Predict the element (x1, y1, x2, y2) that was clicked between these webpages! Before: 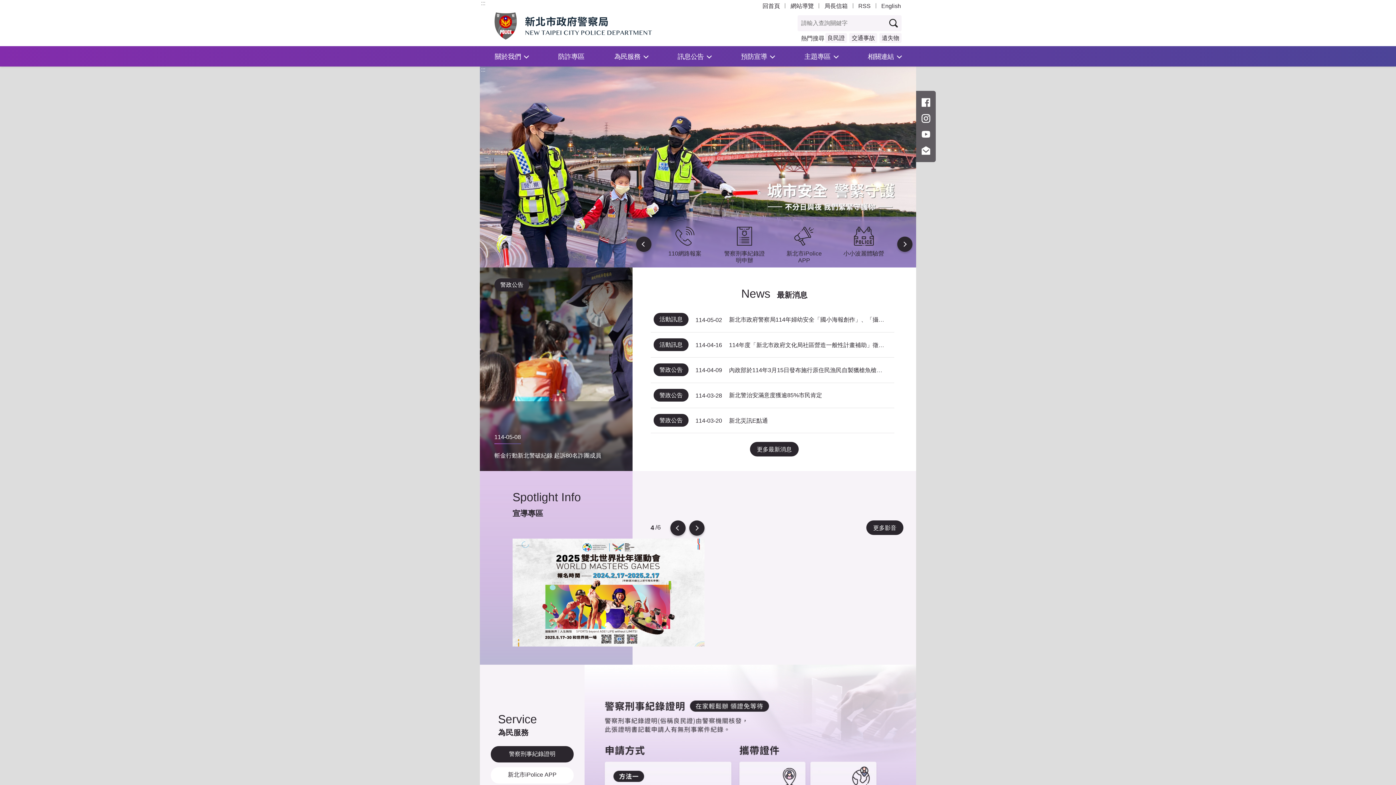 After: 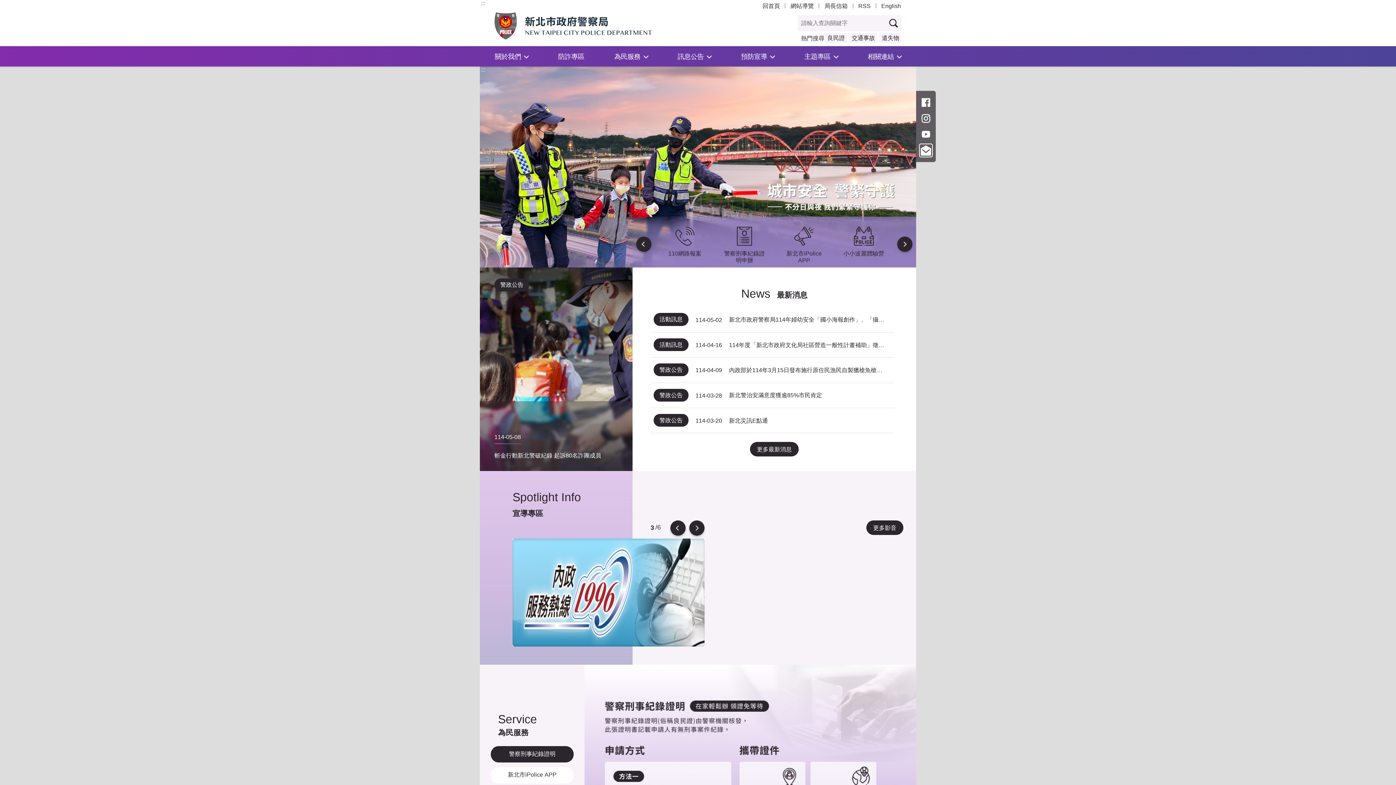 Action: bbox: (920, 144, 932, 156)